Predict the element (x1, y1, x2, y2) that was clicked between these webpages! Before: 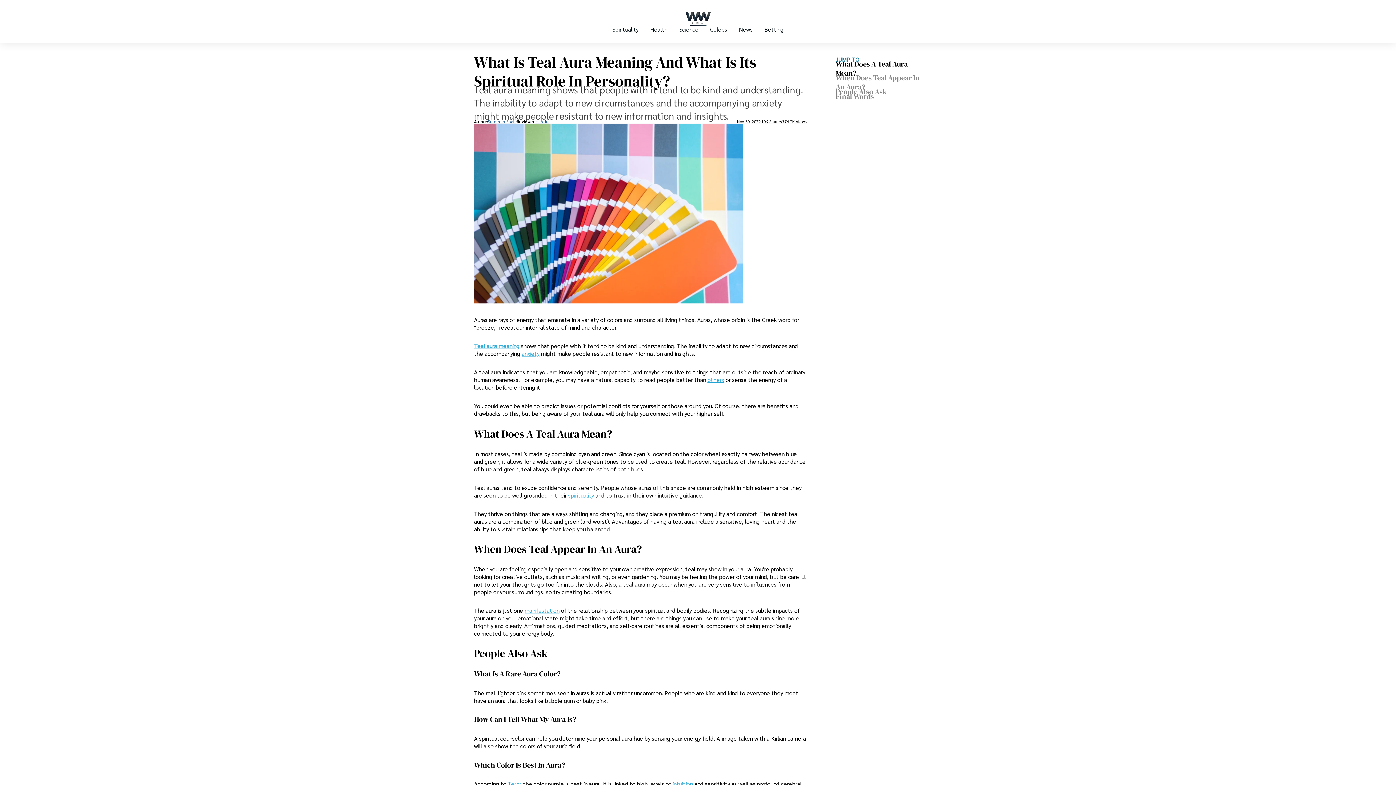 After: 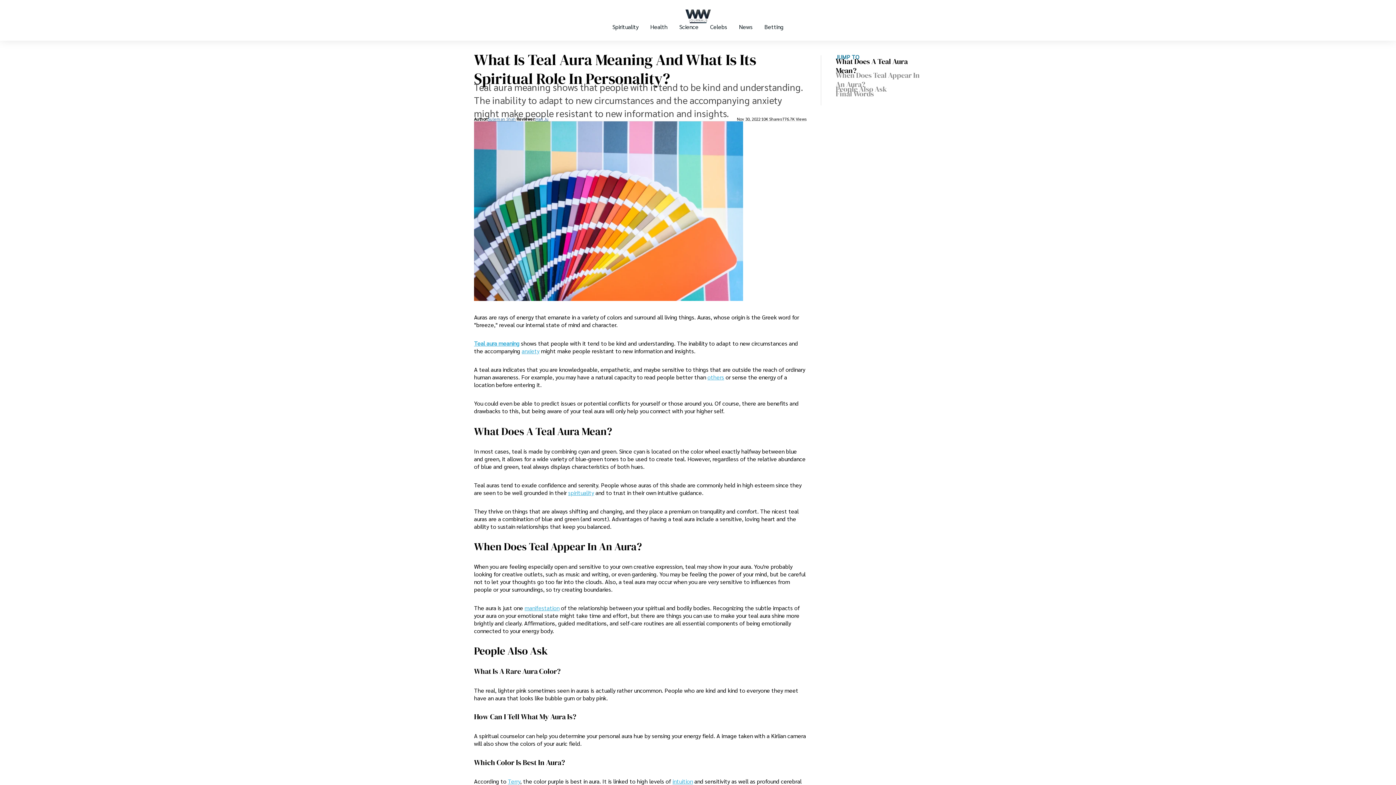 Action: label: Terry bbox: (508, 780, 520, 788)